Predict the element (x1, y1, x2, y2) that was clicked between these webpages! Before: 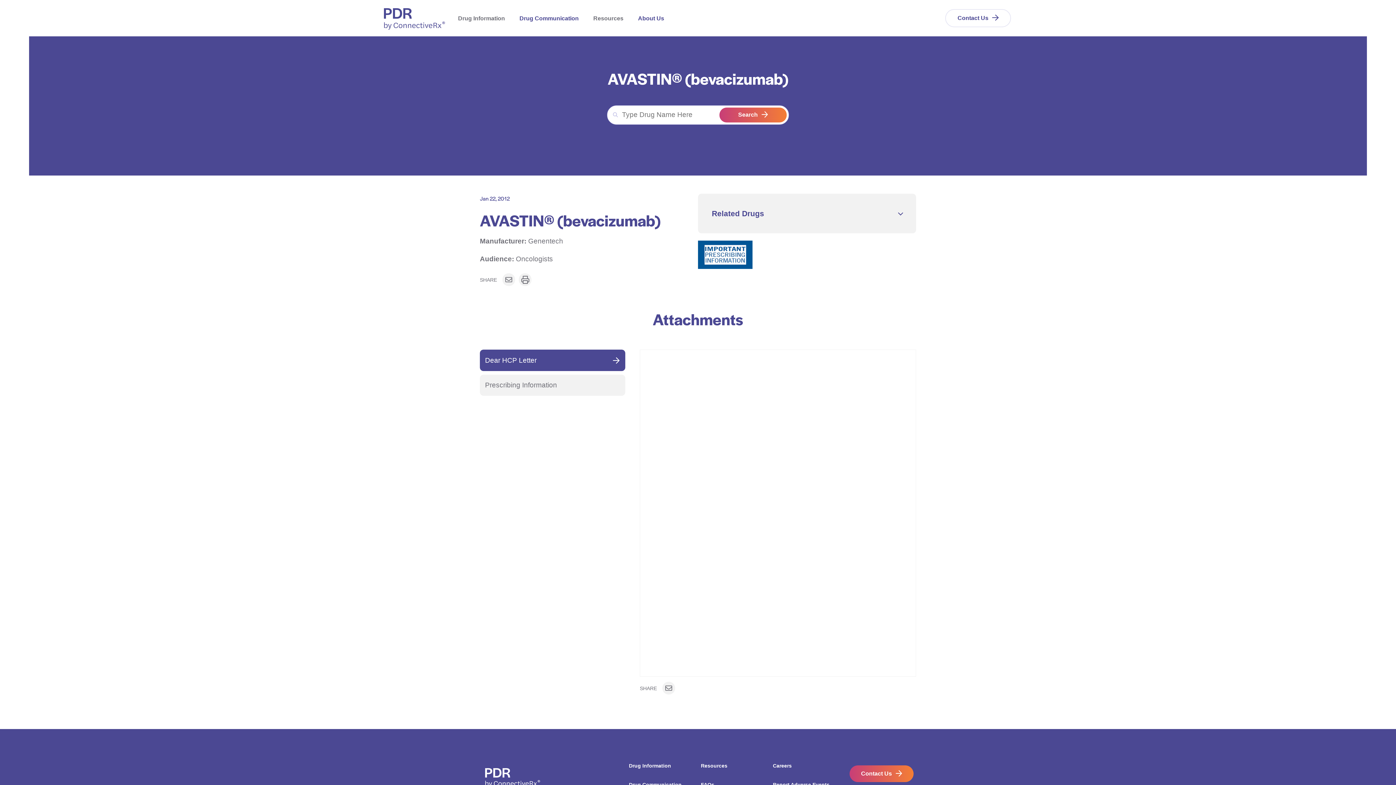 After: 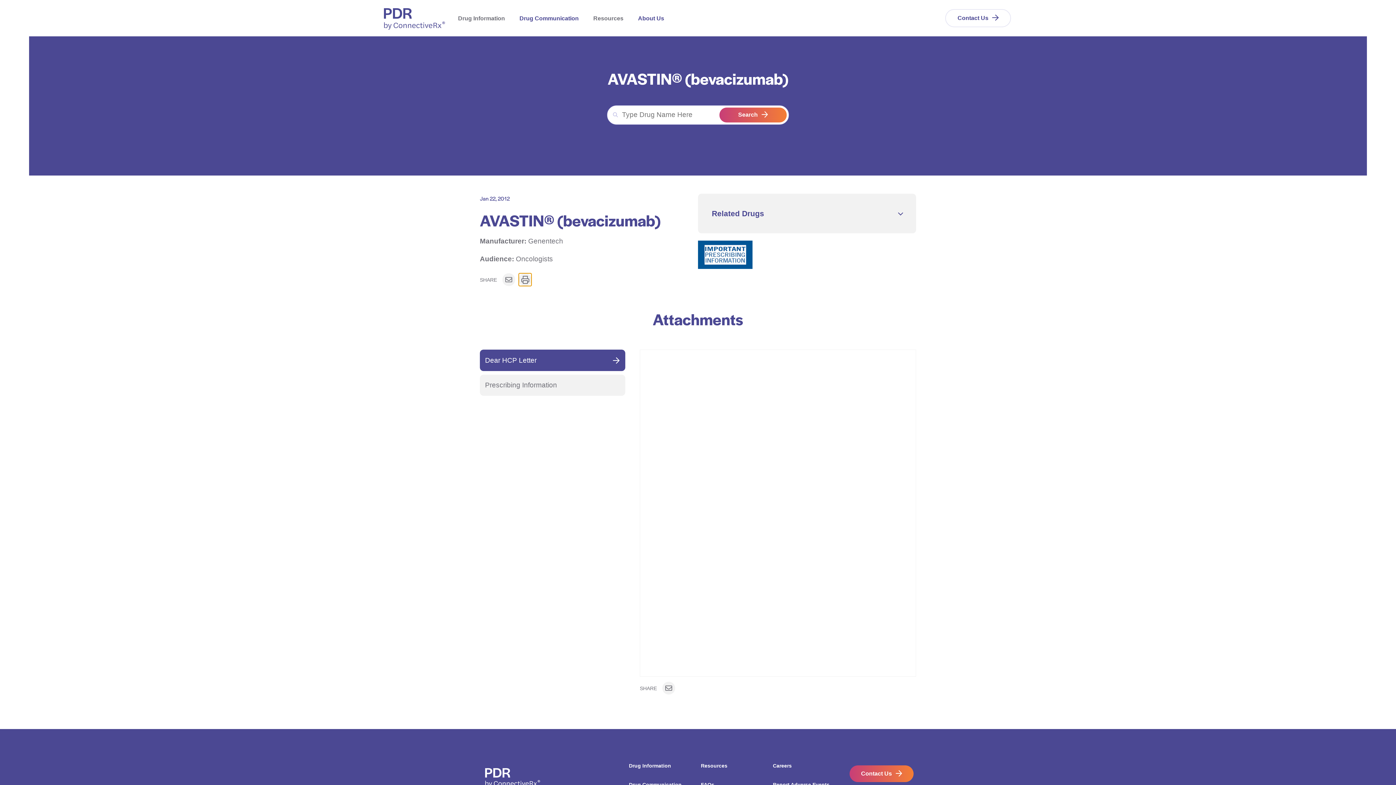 Action: label: Print or download bbox: (518, 273, 531, 286)